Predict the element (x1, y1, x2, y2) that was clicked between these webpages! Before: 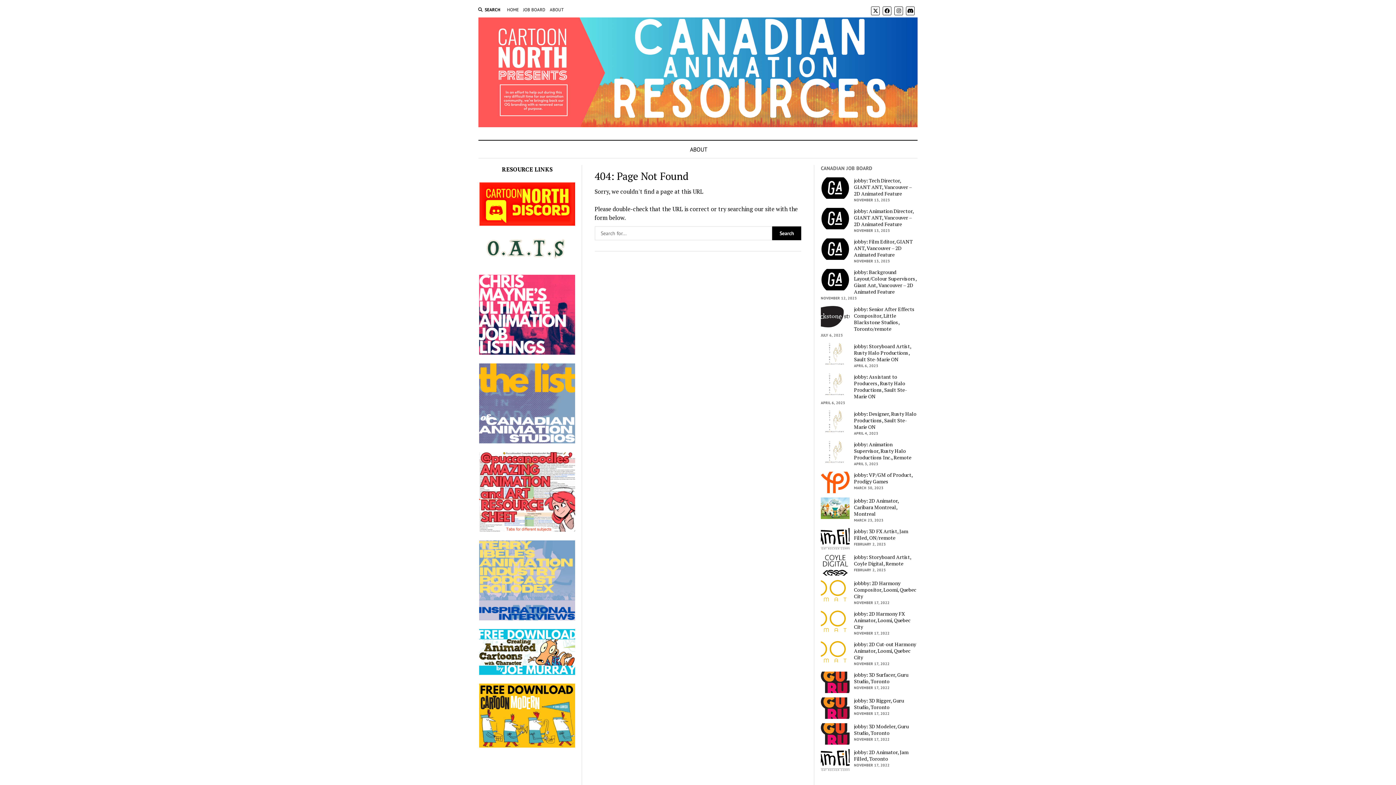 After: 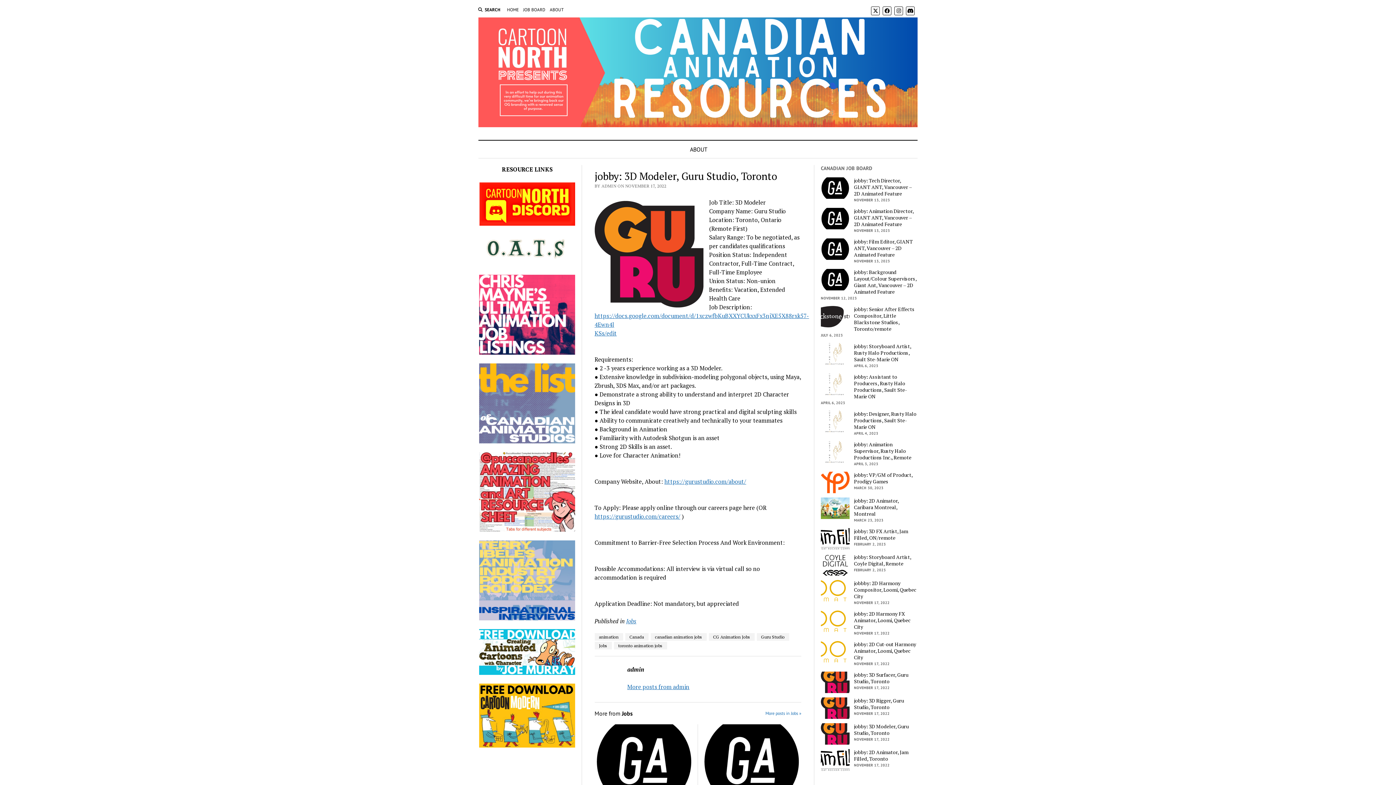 Action: label: jobby: 3D Modeler, Guru Studio, Toronto bbox: (821, 723, 916, 736)